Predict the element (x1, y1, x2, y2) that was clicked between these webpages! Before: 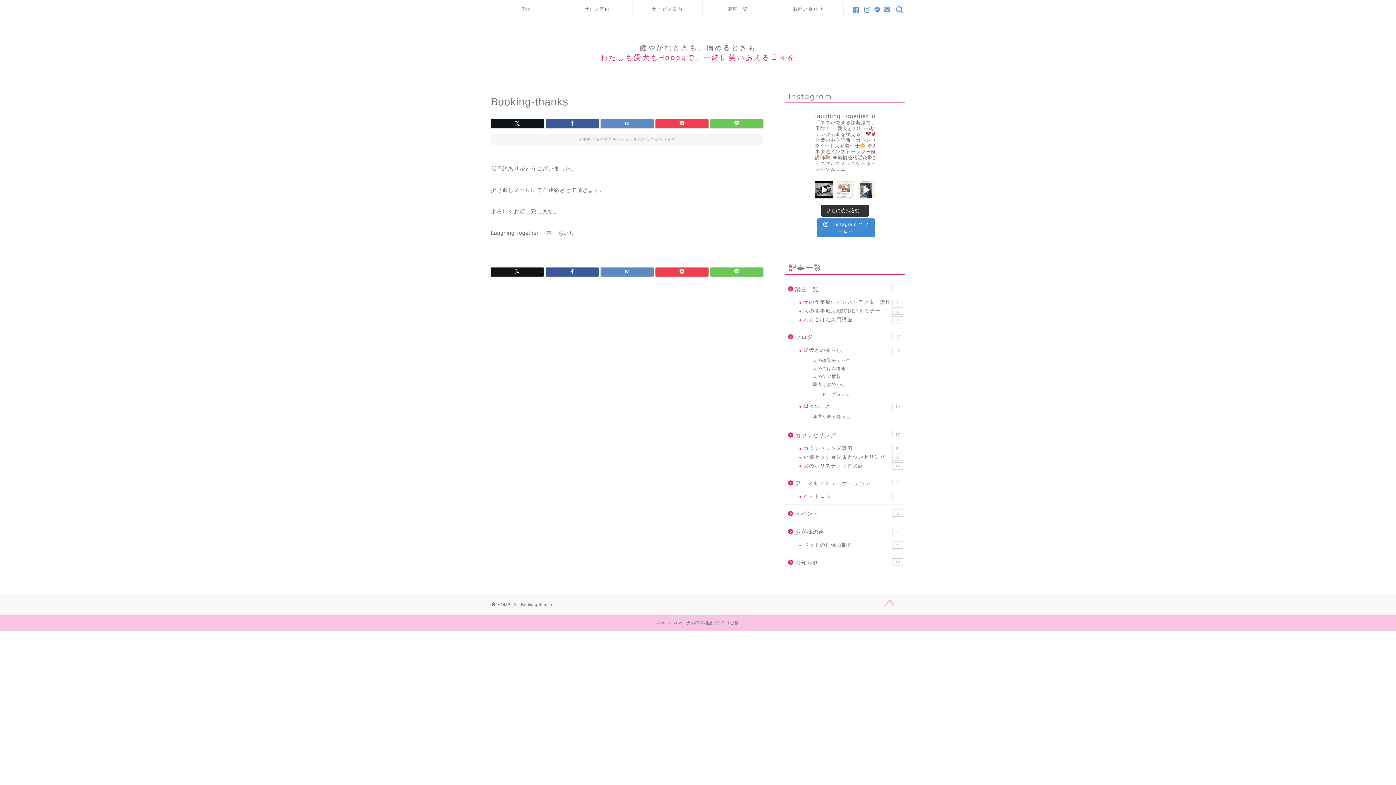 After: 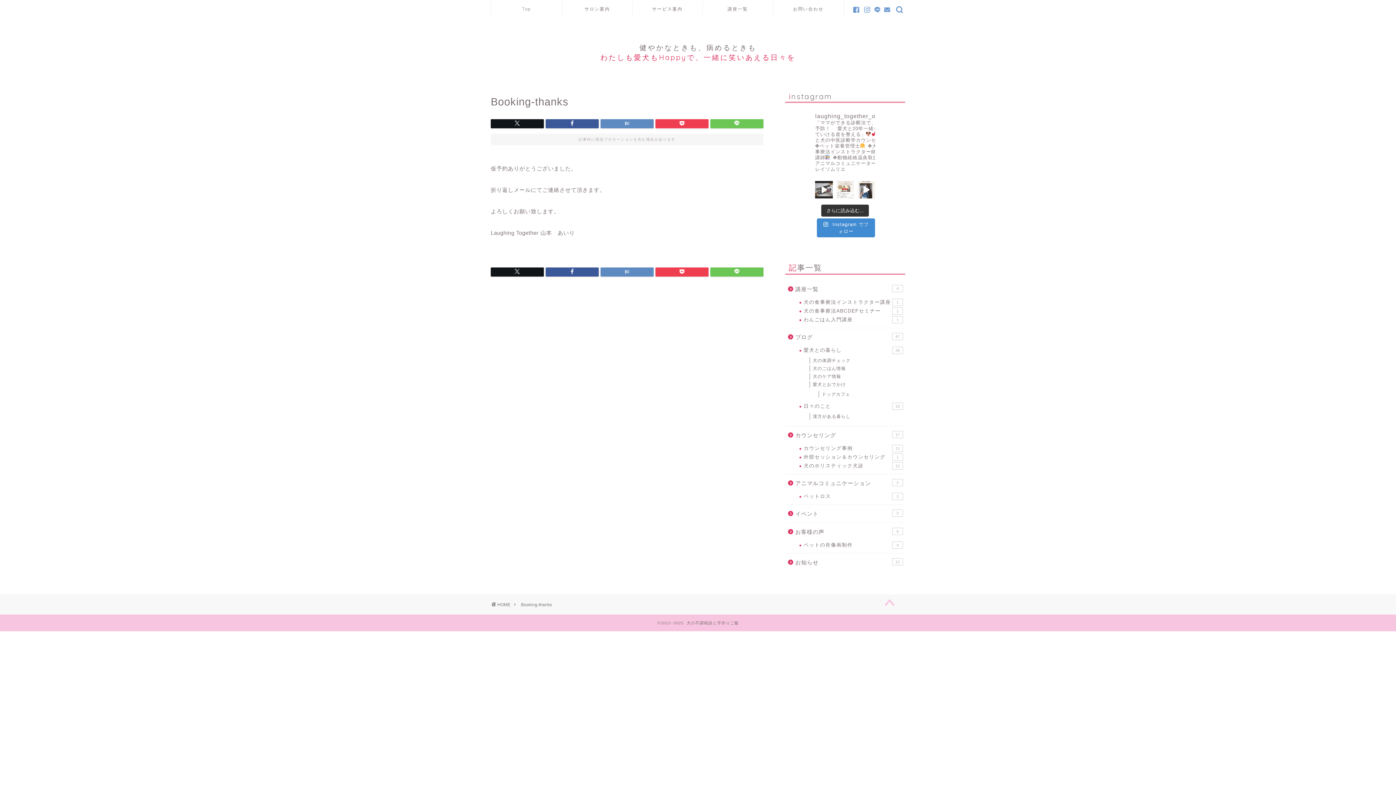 Action: label: Instagram 投稿 18504486277054007 bbox: (815, 181, 832, 198)